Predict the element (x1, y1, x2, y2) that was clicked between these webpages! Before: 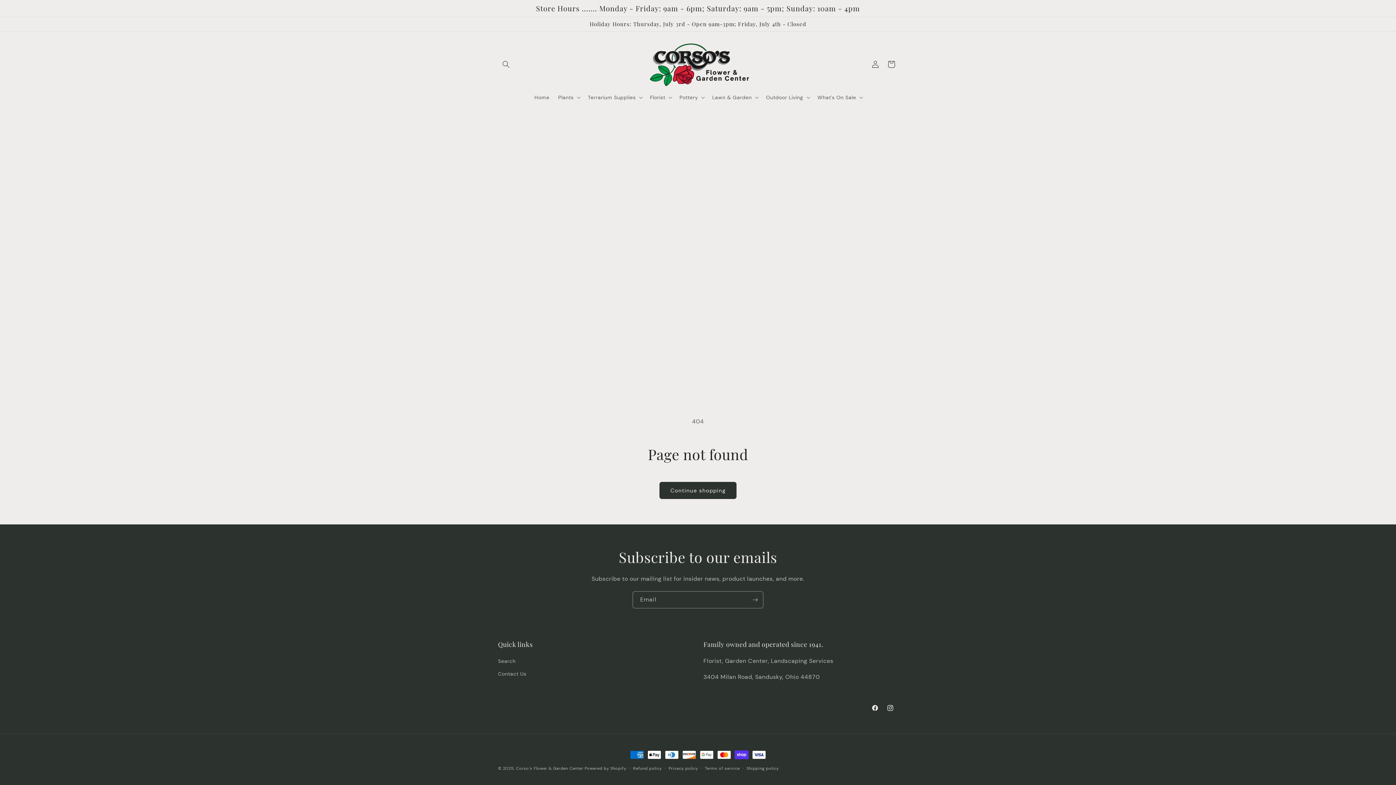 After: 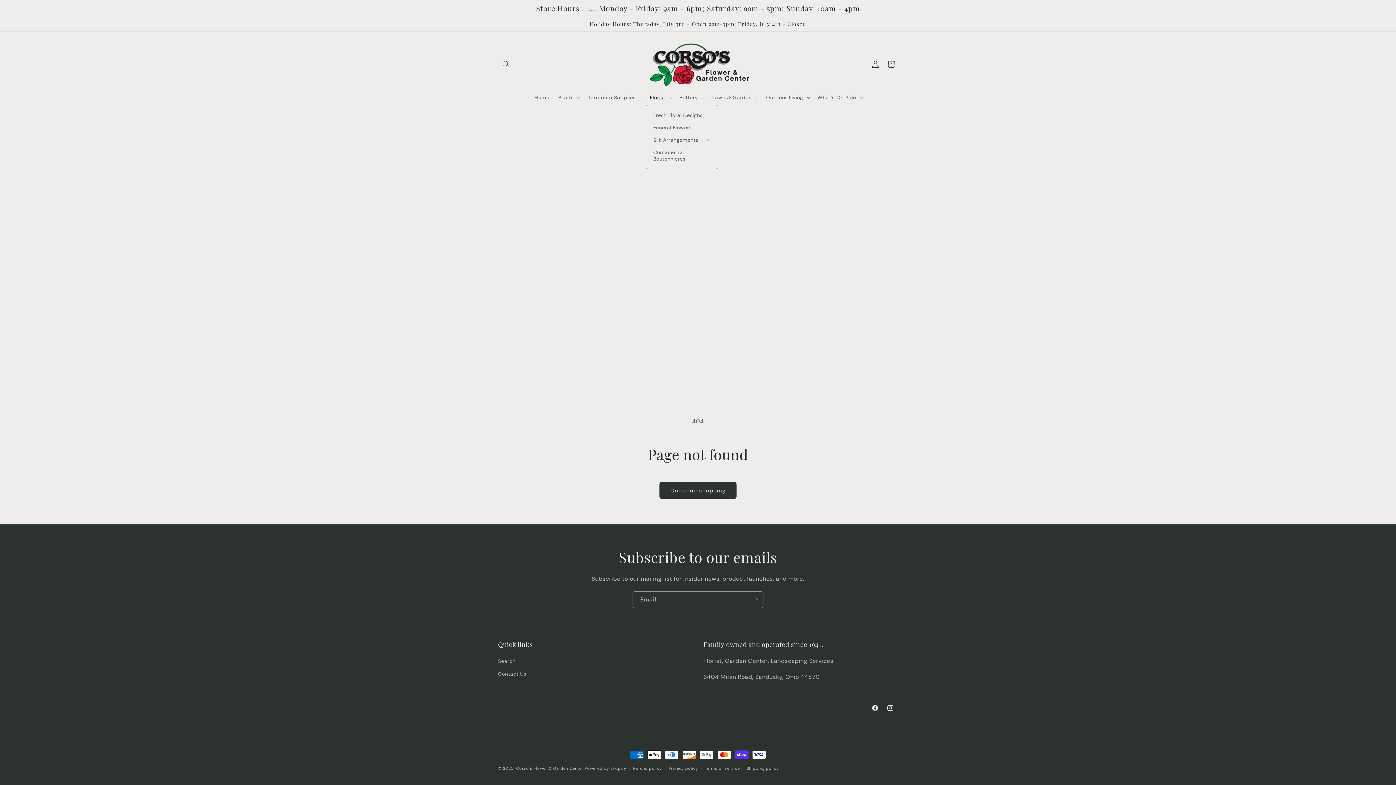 Action: bbox: (645, 89, 675, 104) label: Florist